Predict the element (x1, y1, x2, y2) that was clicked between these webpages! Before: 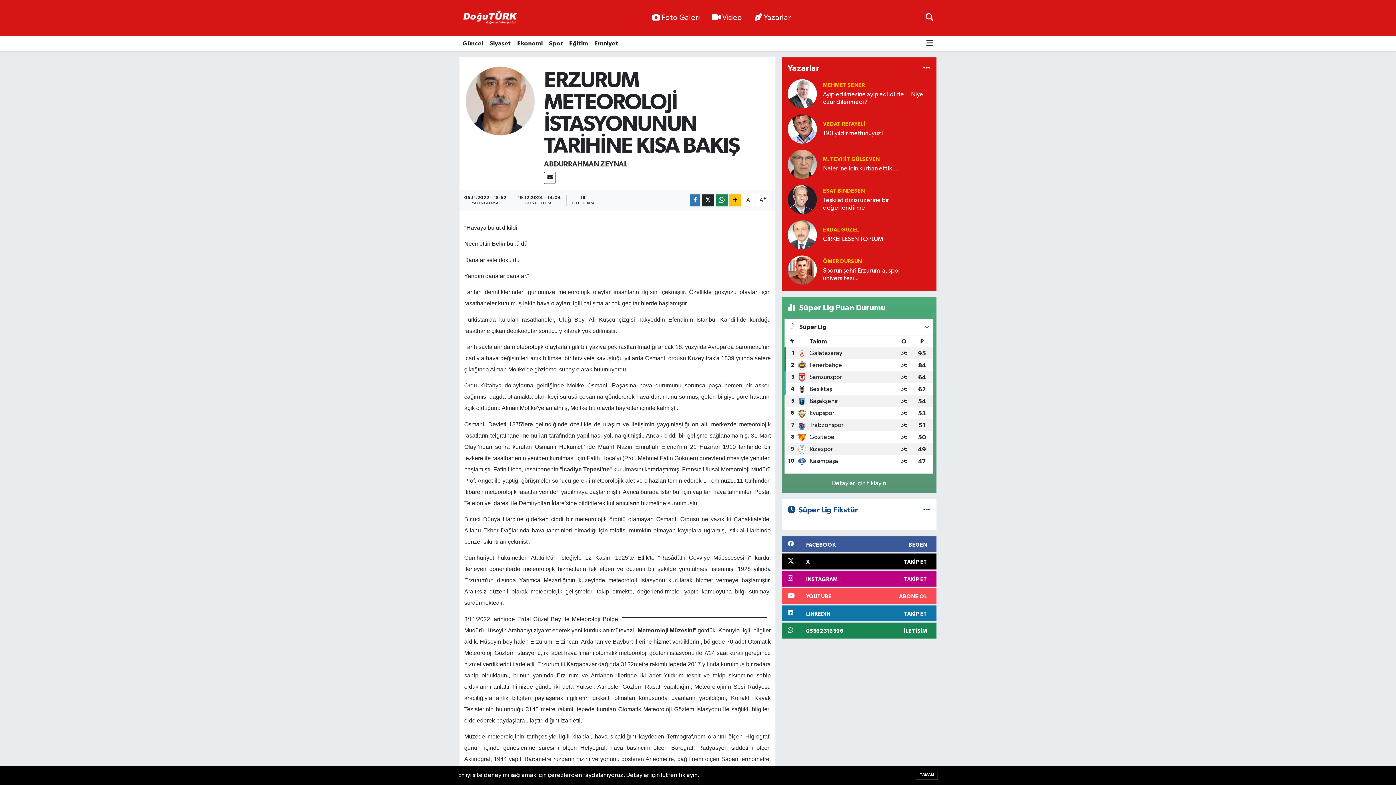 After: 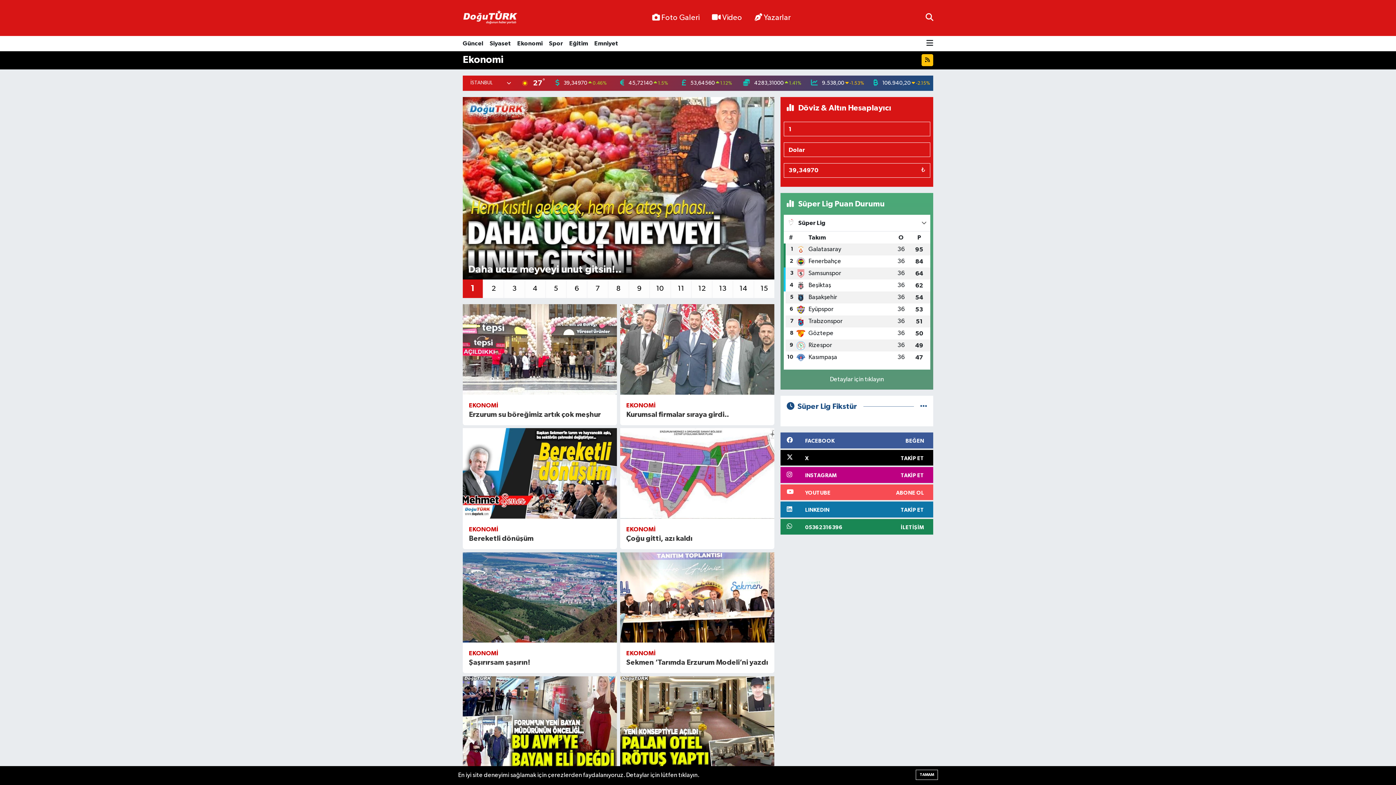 Action: label: Ekonomi bbox: (514, 35, 545, 51)